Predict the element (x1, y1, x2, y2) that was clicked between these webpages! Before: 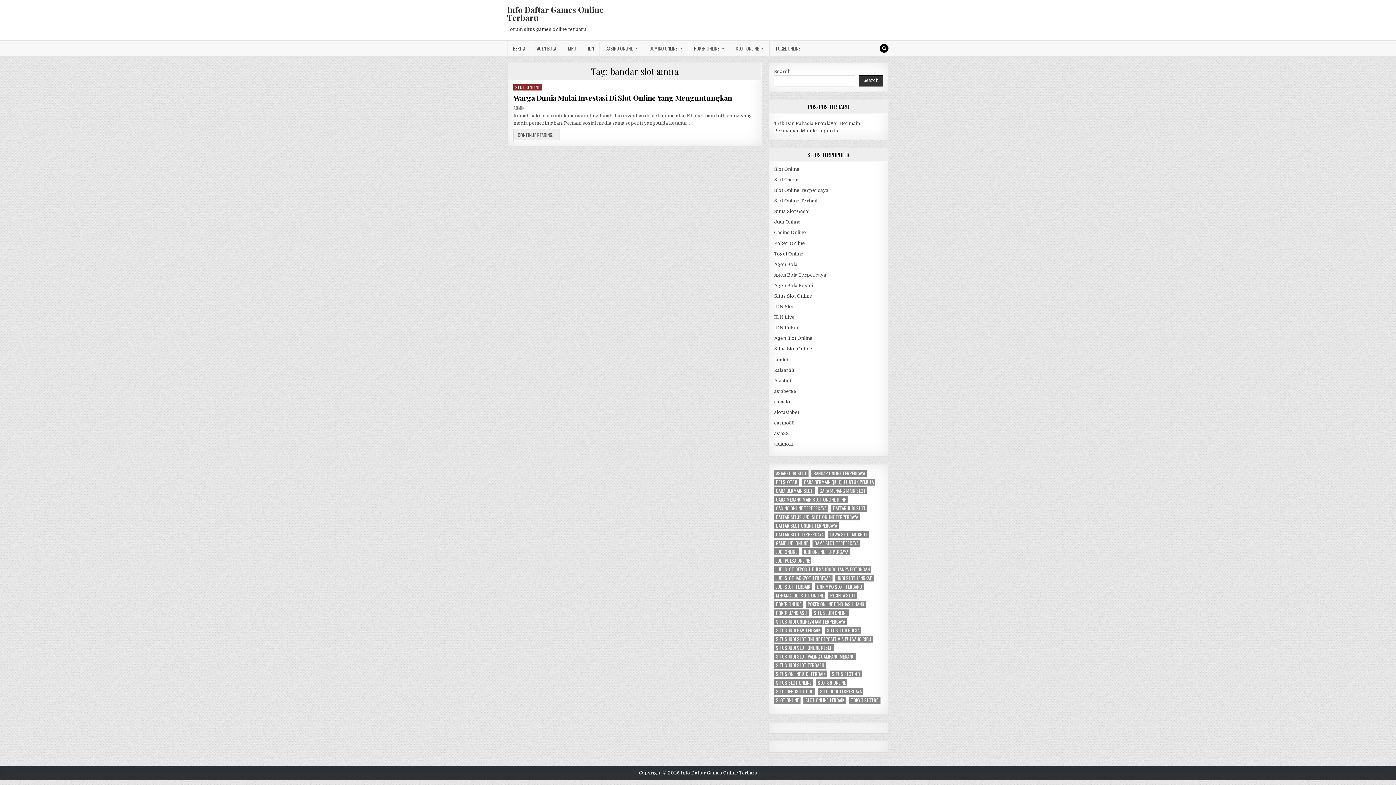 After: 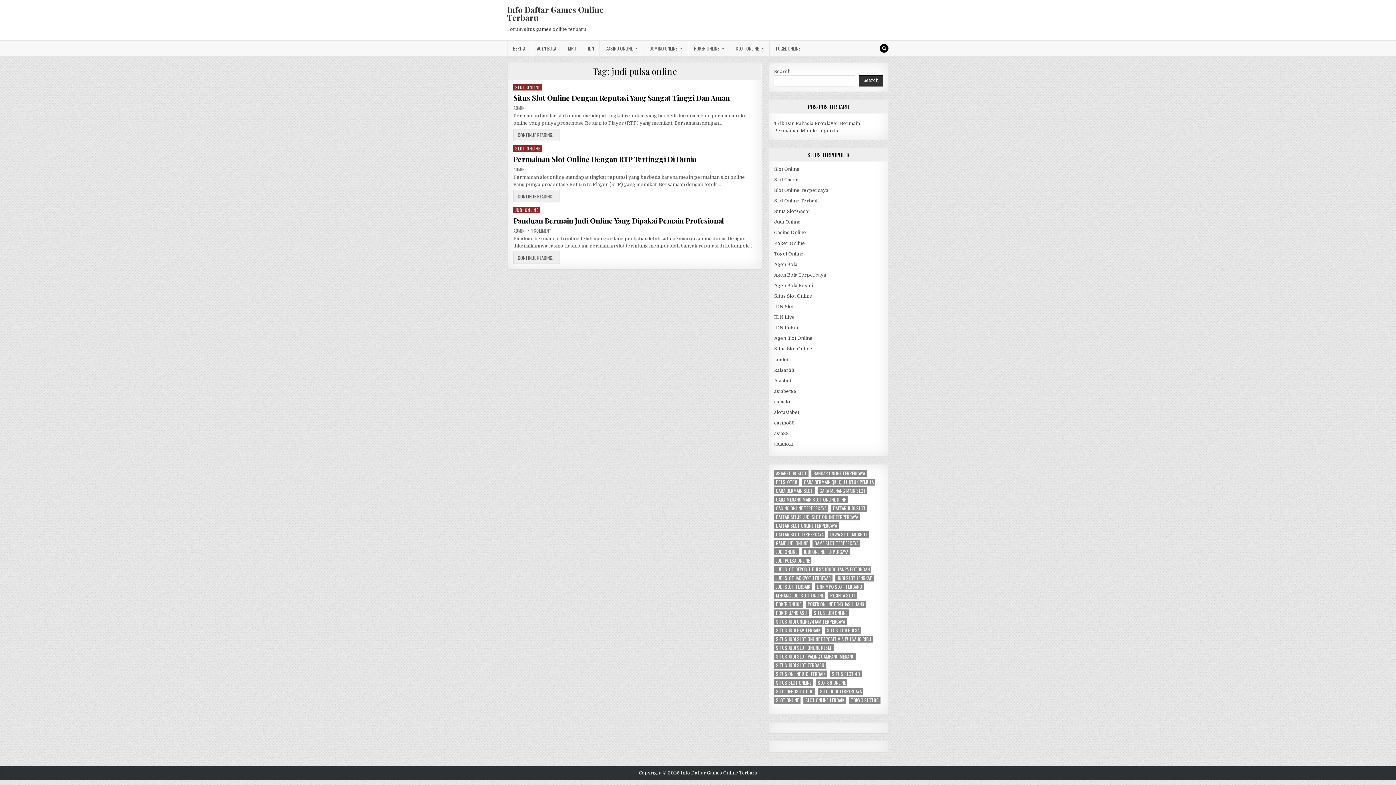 Action: label: judi pulsa online (3 items) bbox: (774, 557, 811, 564)